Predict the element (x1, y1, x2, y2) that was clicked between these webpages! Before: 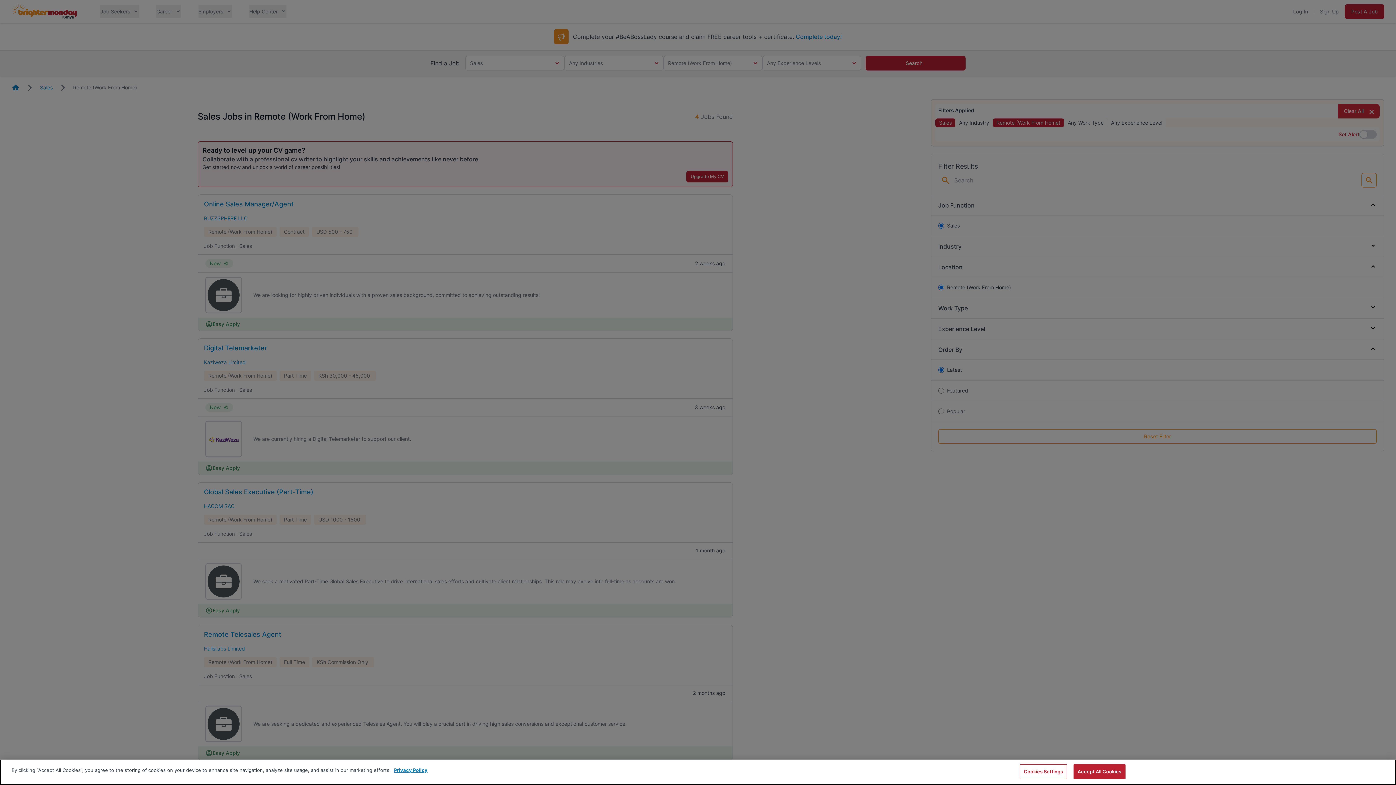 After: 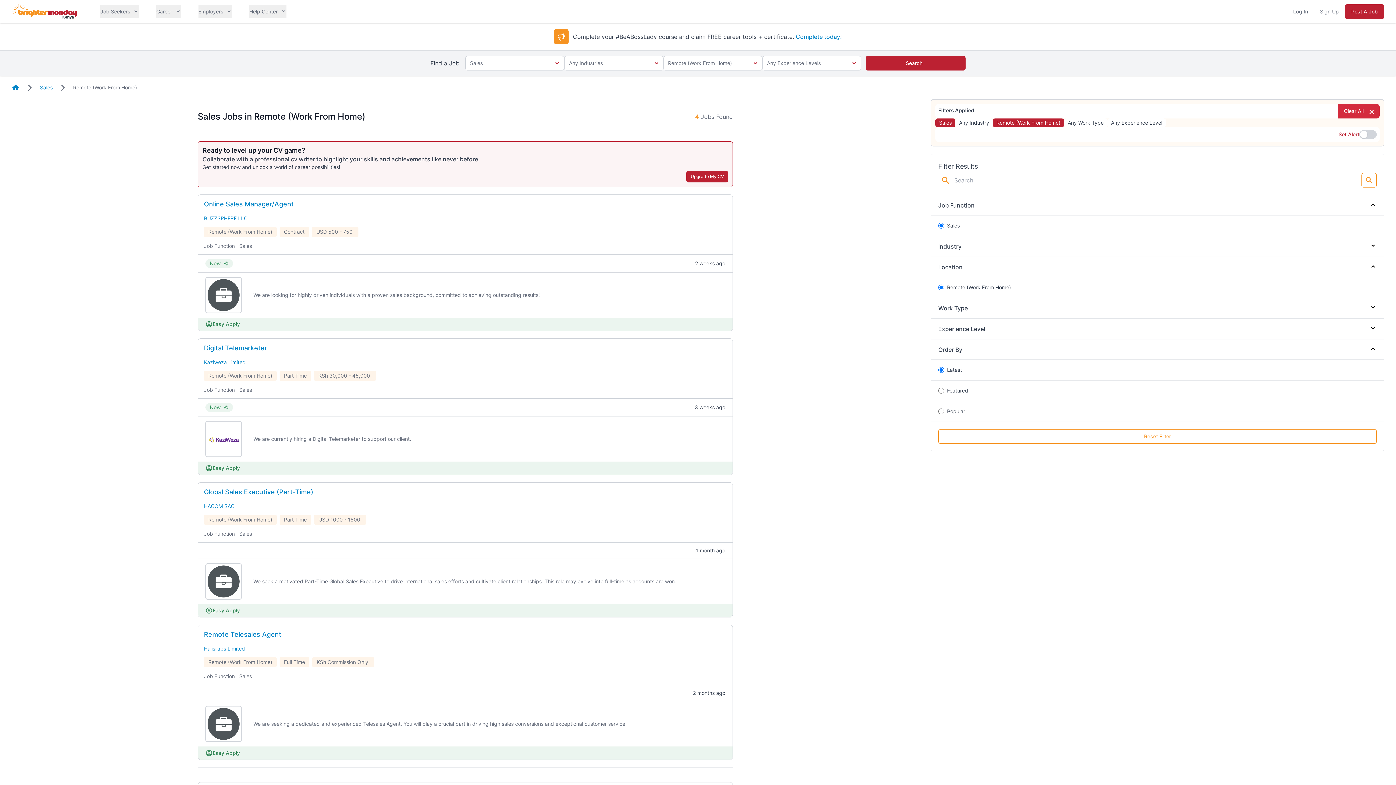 Action: bbox: (1073, 764, 1125, 779) label: Accept All Cookies